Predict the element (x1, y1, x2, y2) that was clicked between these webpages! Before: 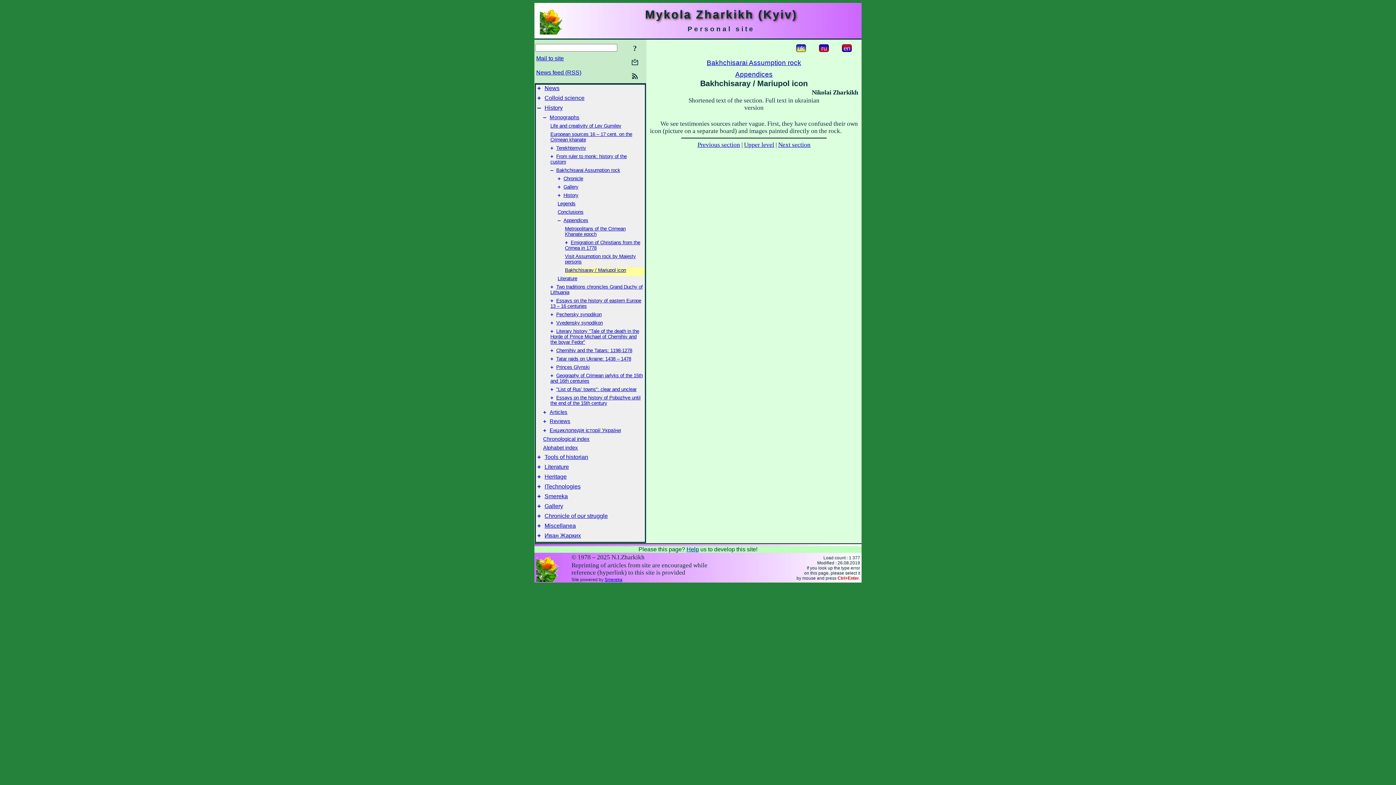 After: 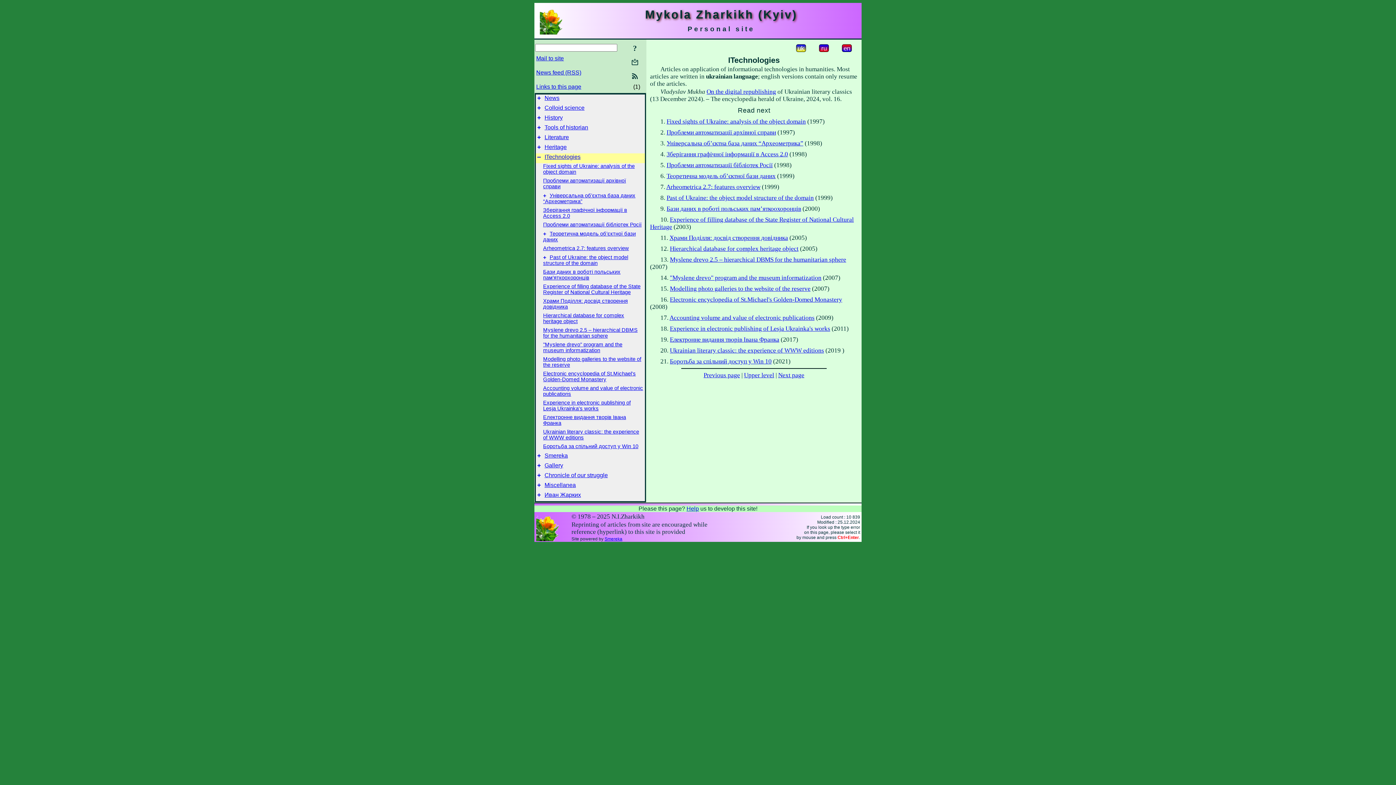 Action: label: + bbox: (537, 483, 541, 490)